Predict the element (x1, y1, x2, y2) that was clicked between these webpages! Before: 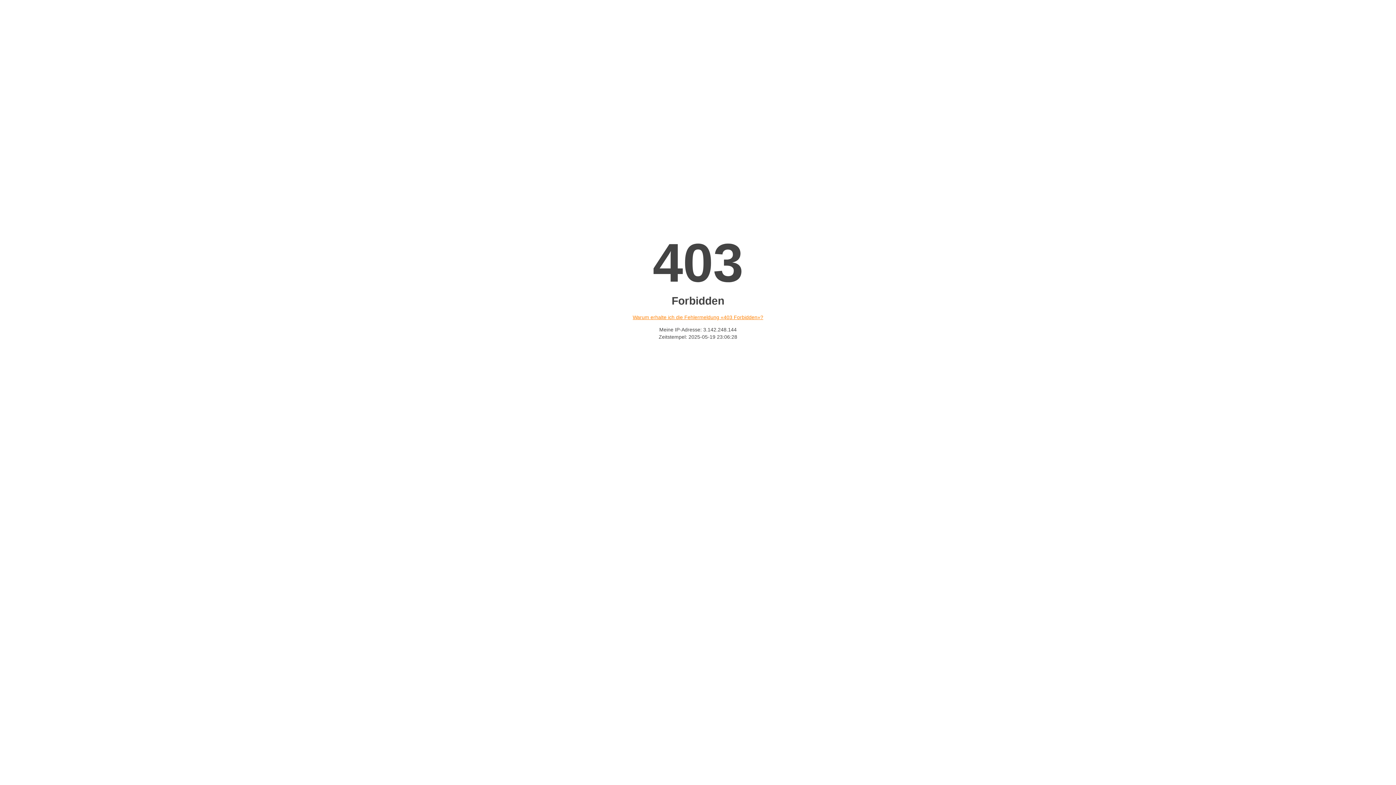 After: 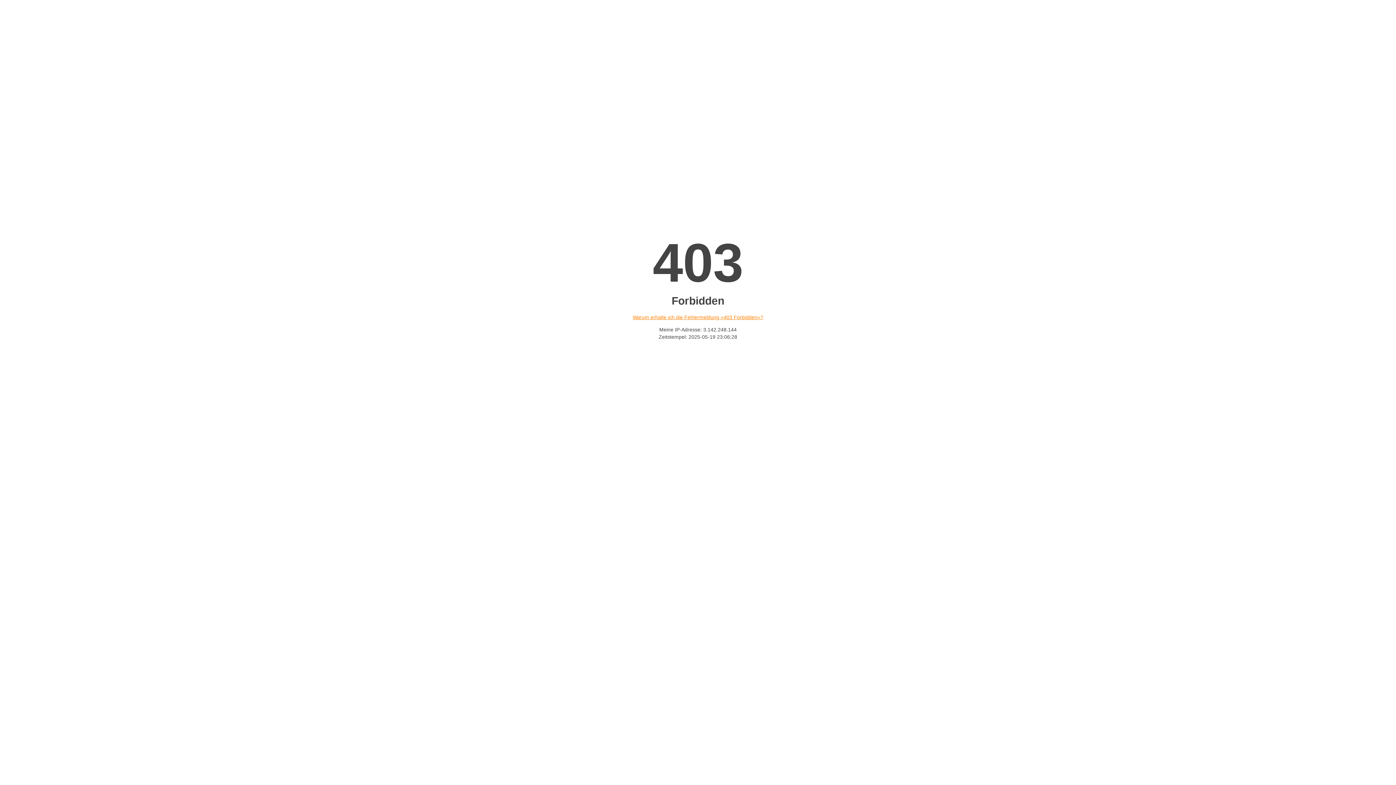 Action: label: Warum erhalte ich die Fehlermeldung «403 Forbidden»? bbox: (632, 314, 763, 320)